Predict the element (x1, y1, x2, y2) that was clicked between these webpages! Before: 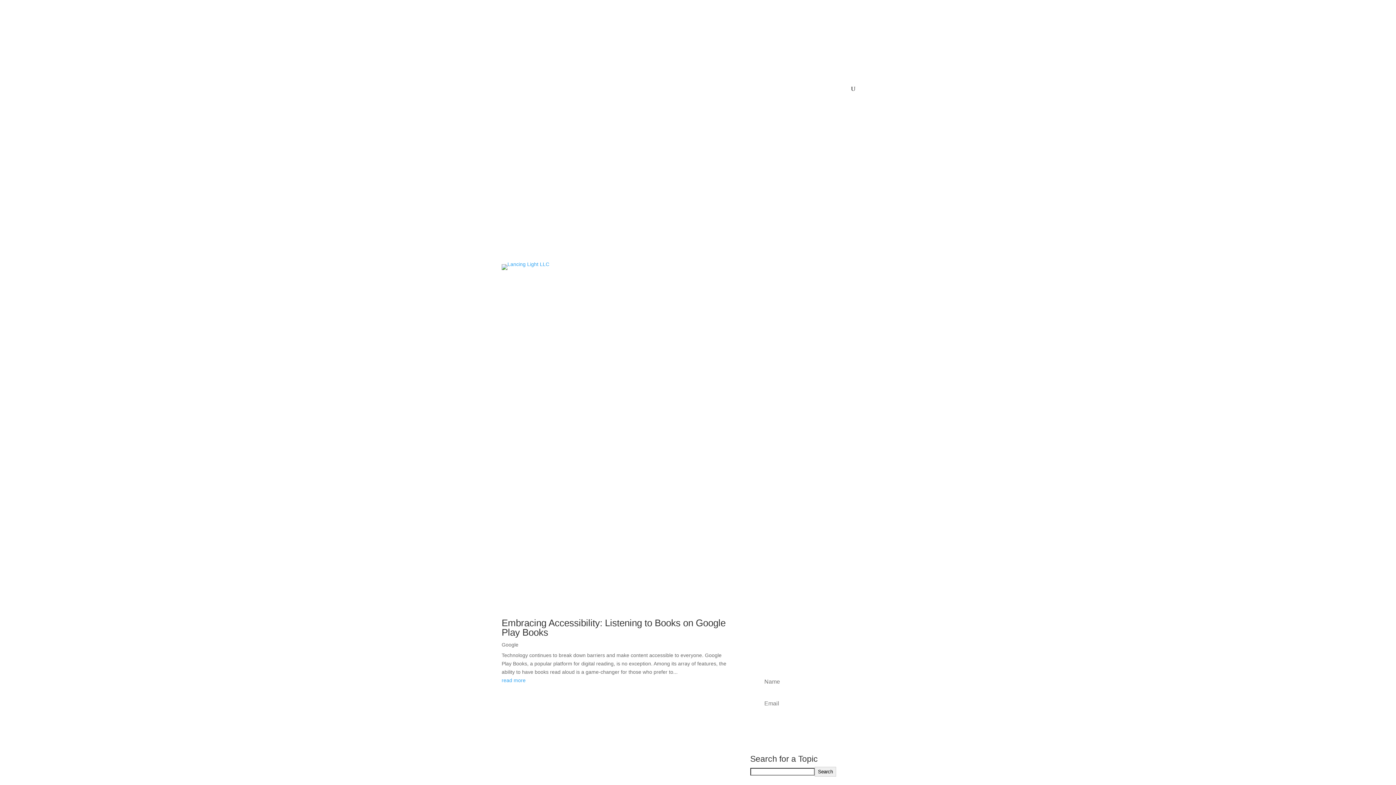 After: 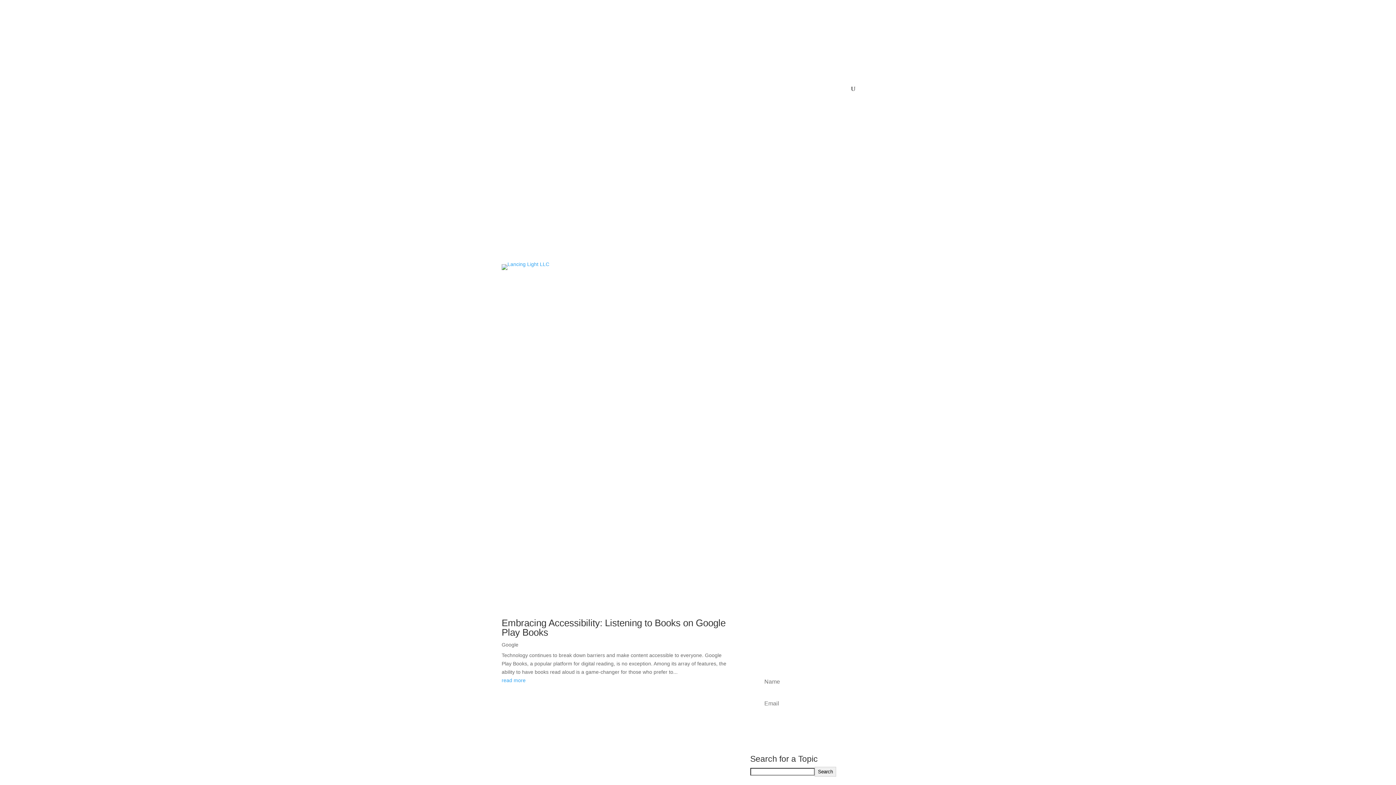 Action: bbox: (814, 767, 836, 777) label: Search